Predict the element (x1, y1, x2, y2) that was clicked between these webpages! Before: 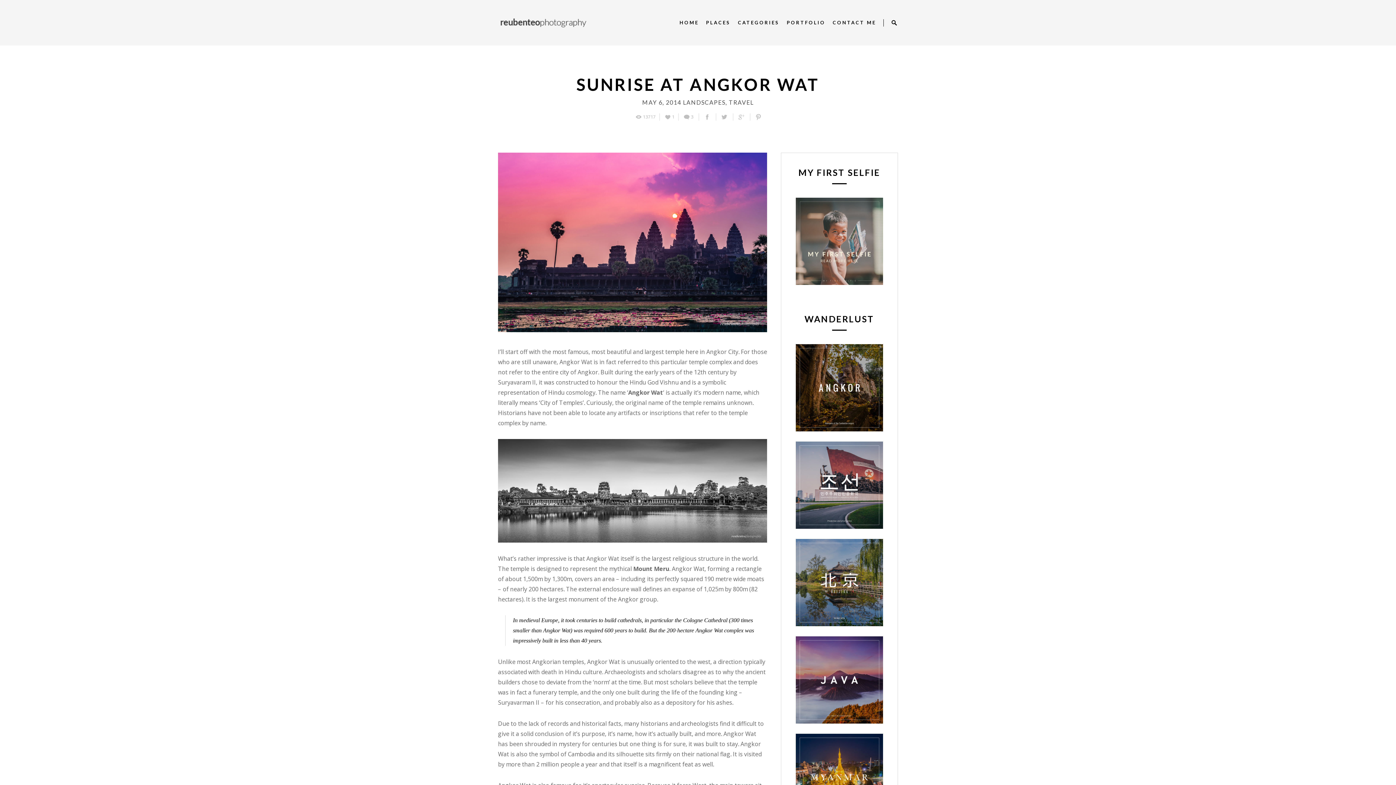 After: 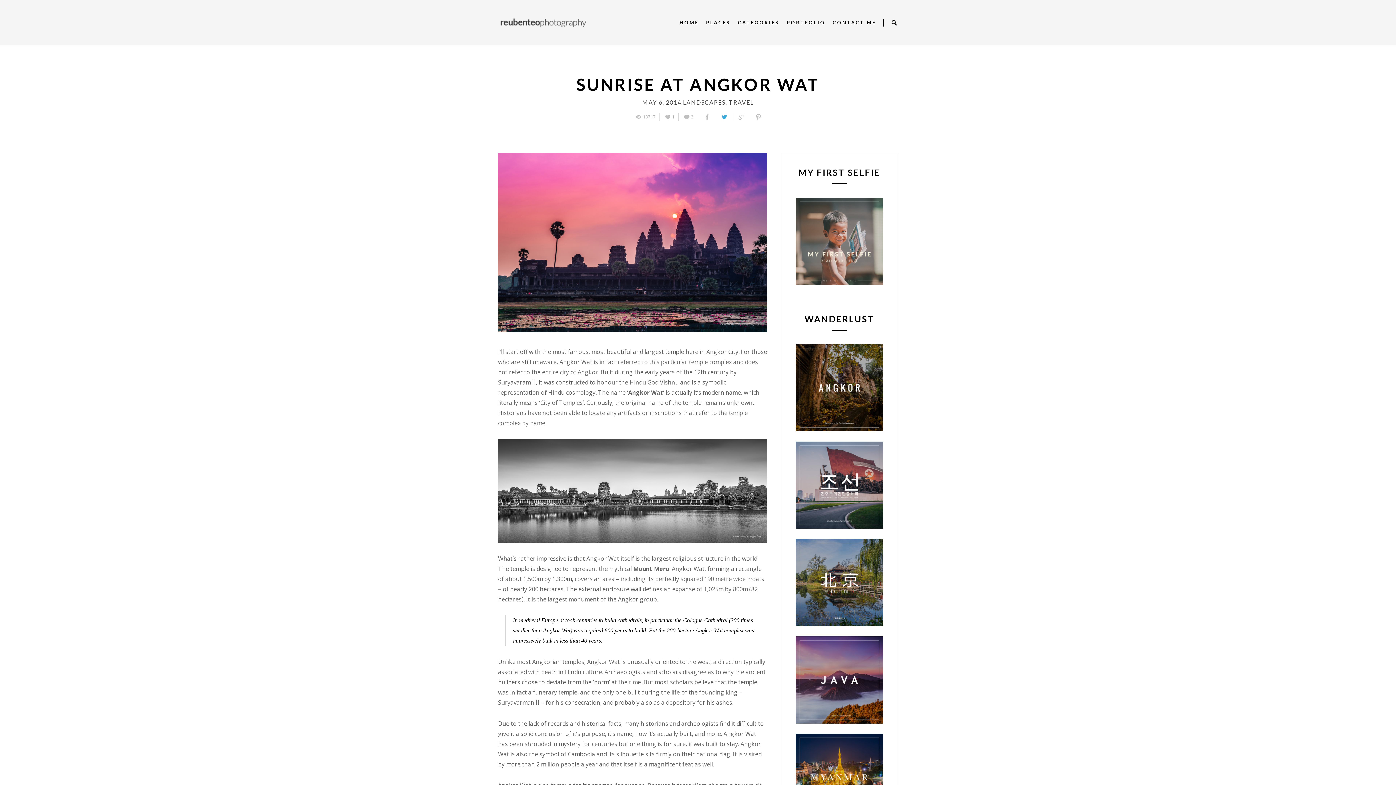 Action: bbox: (720, 113, 727, 120)